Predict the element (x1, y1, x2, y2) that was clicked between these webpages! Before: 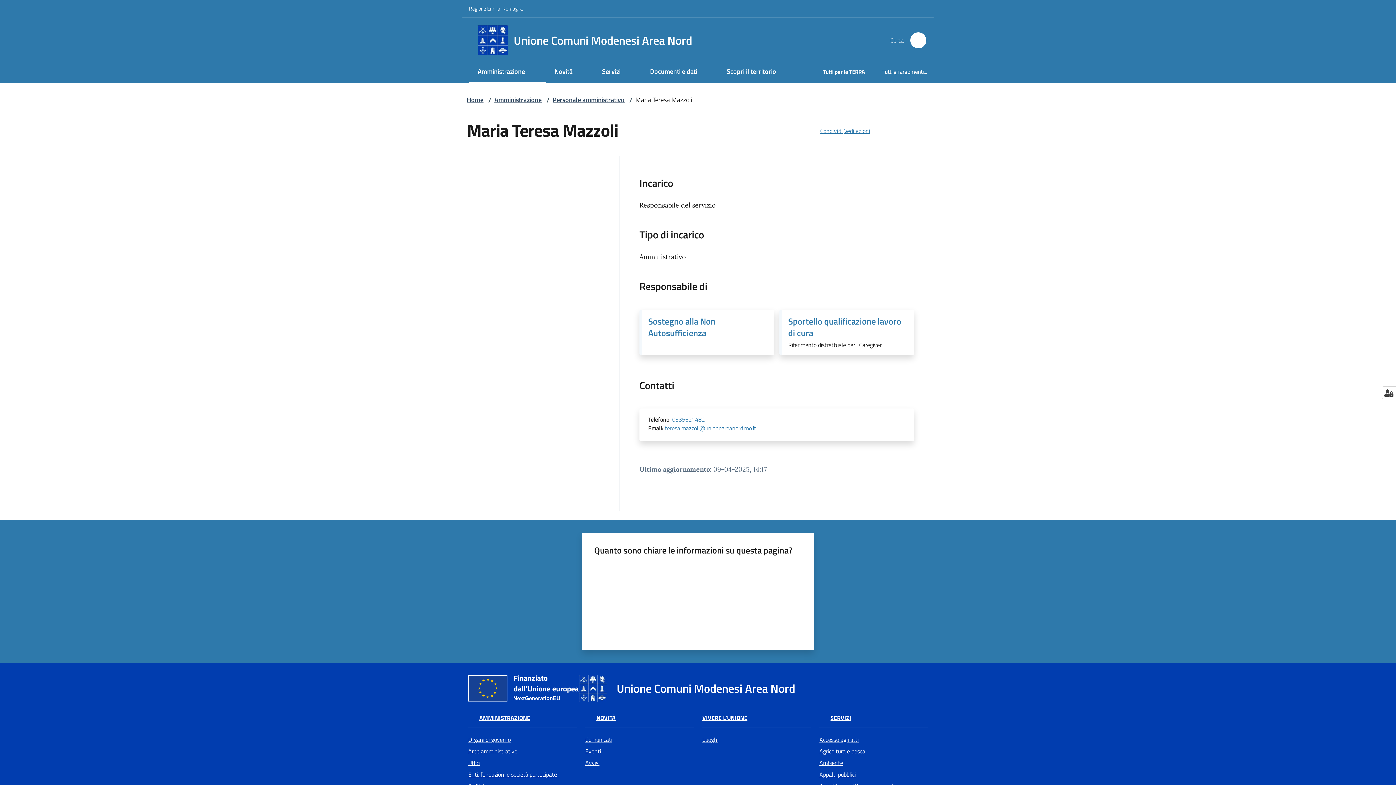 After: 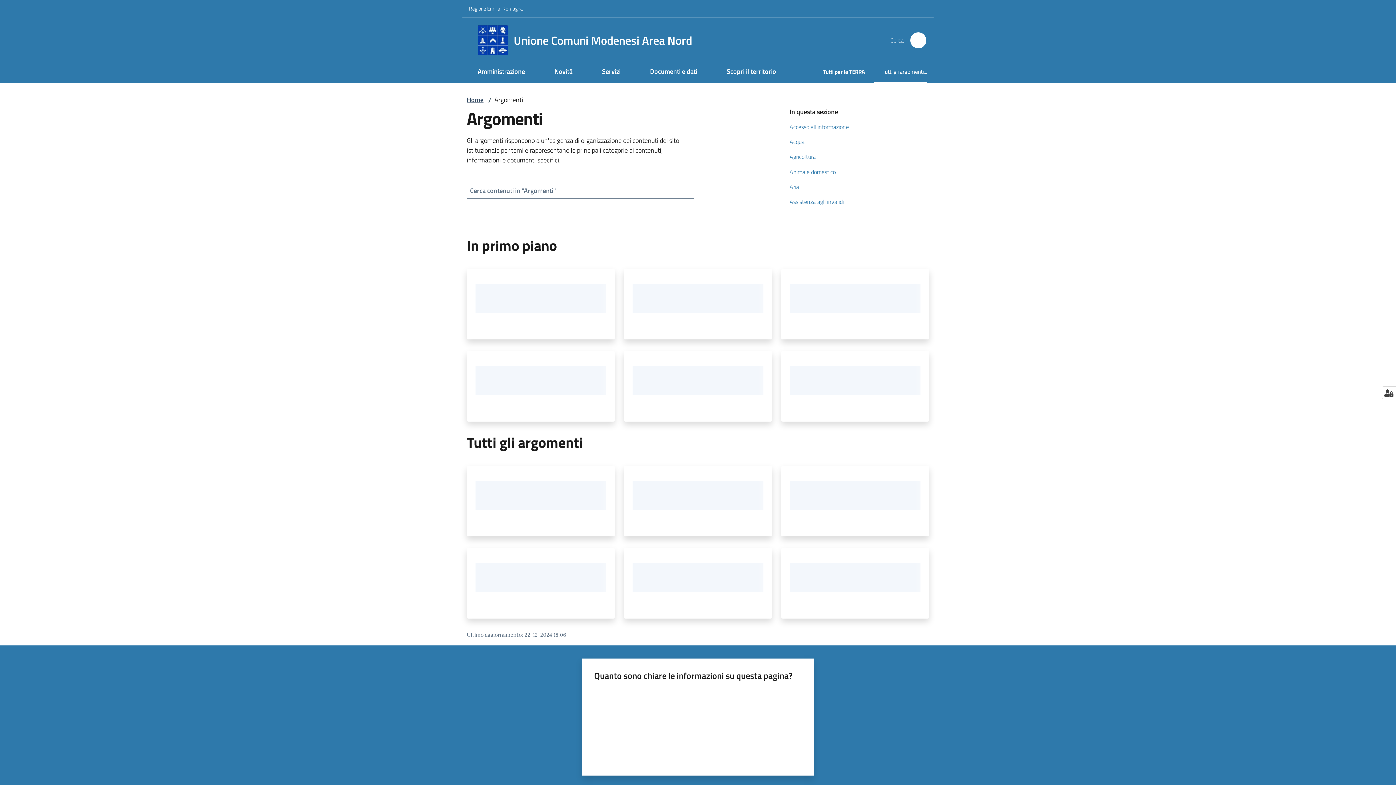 Action: bbox: (873, 62, 927, 82) label: Tutti gli argomenti...